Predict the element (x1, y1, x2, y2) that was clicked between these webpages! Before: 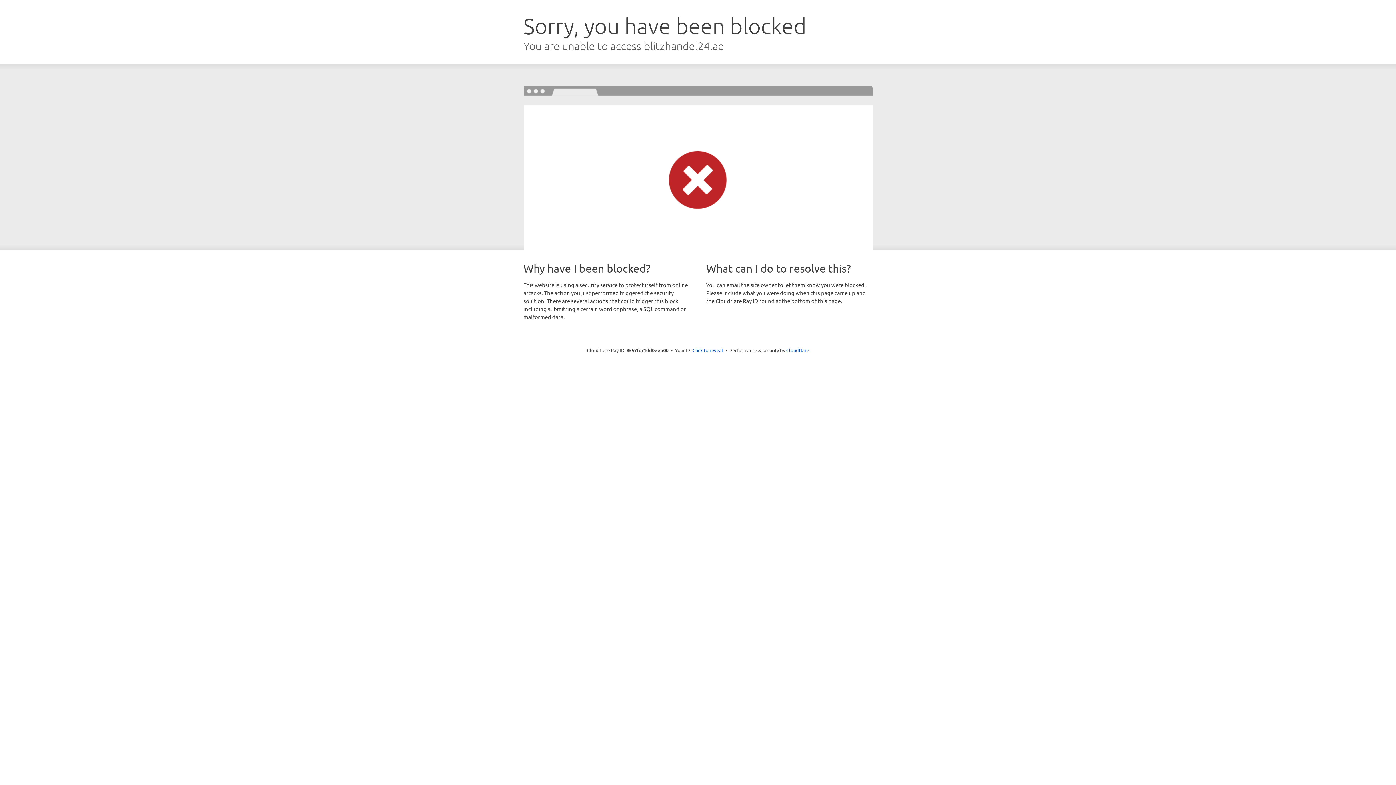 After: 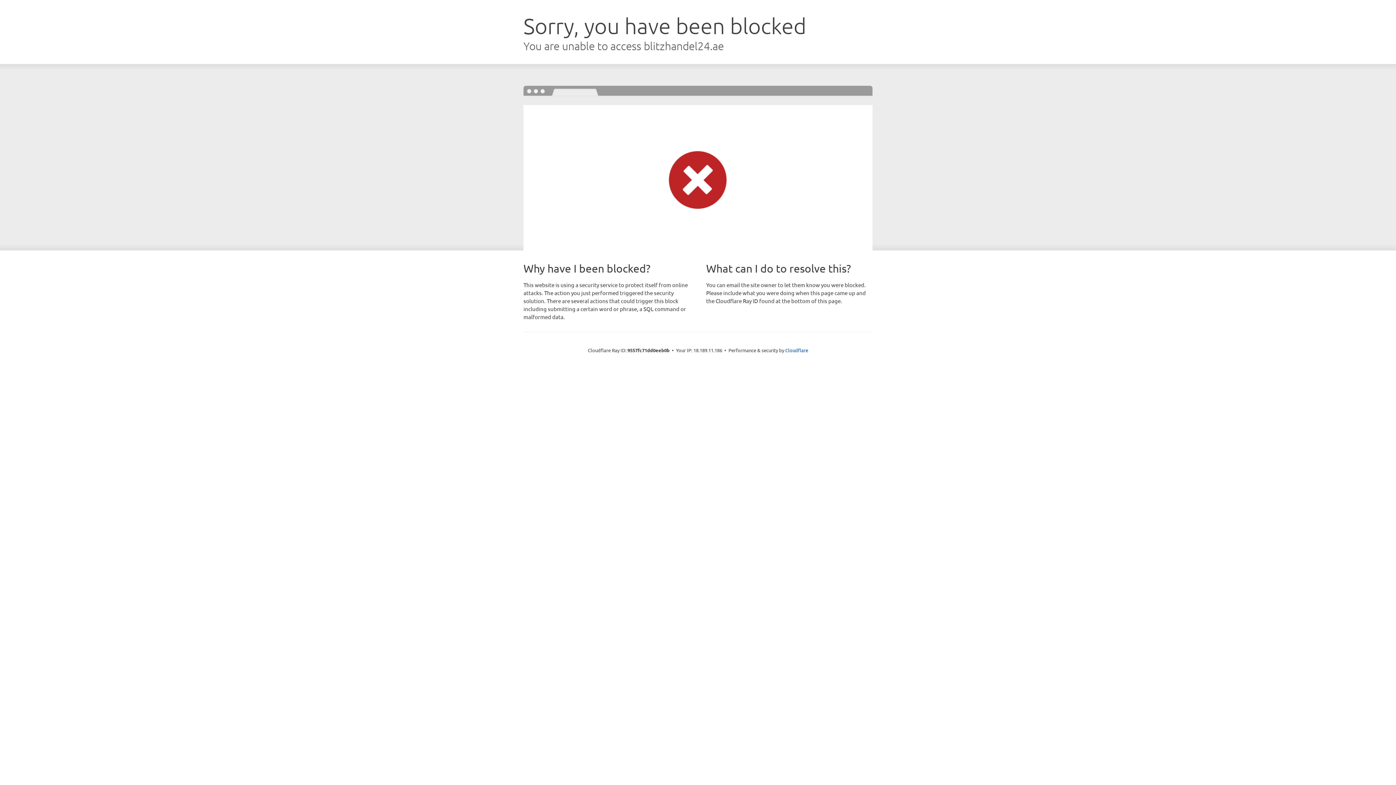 Action: bbox: (692, 346, 723, 353) label: Click to reveal